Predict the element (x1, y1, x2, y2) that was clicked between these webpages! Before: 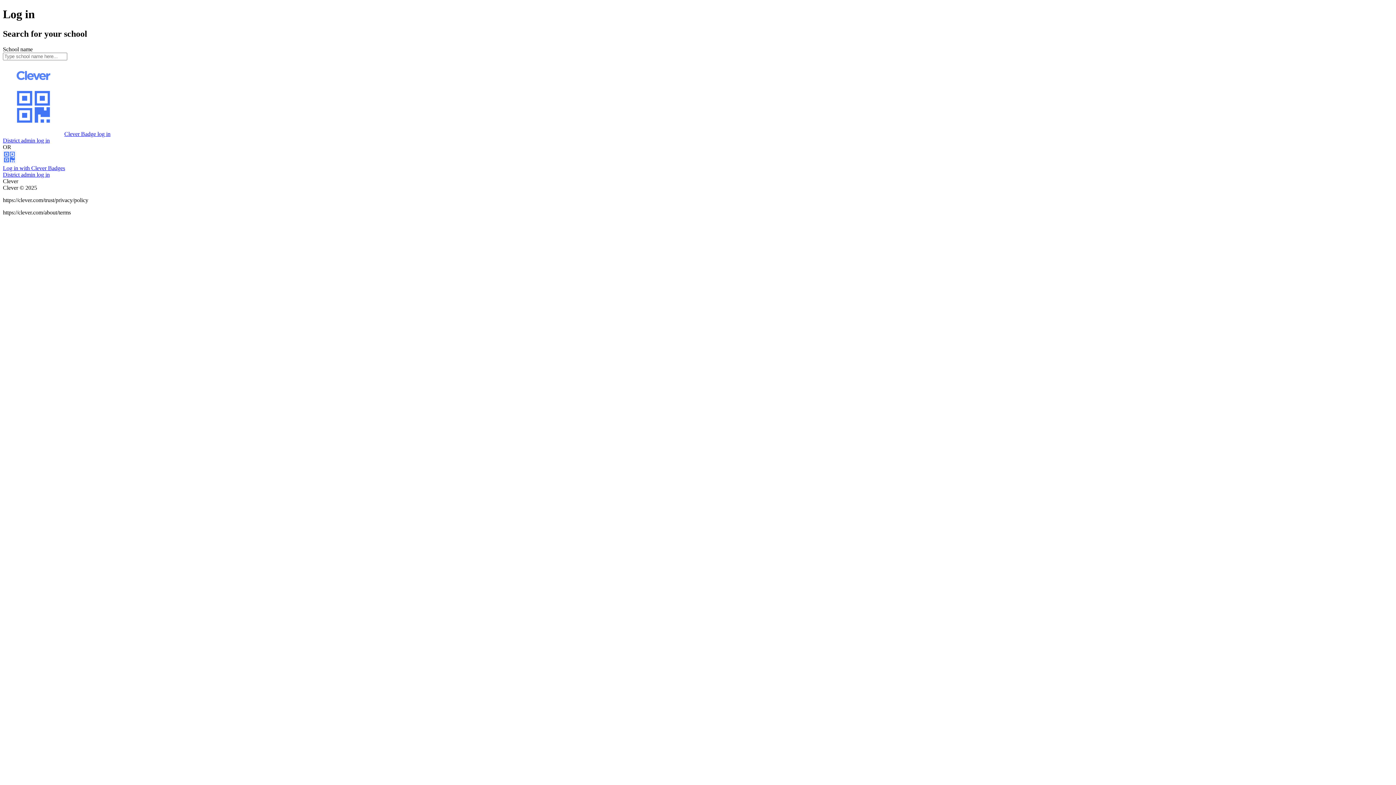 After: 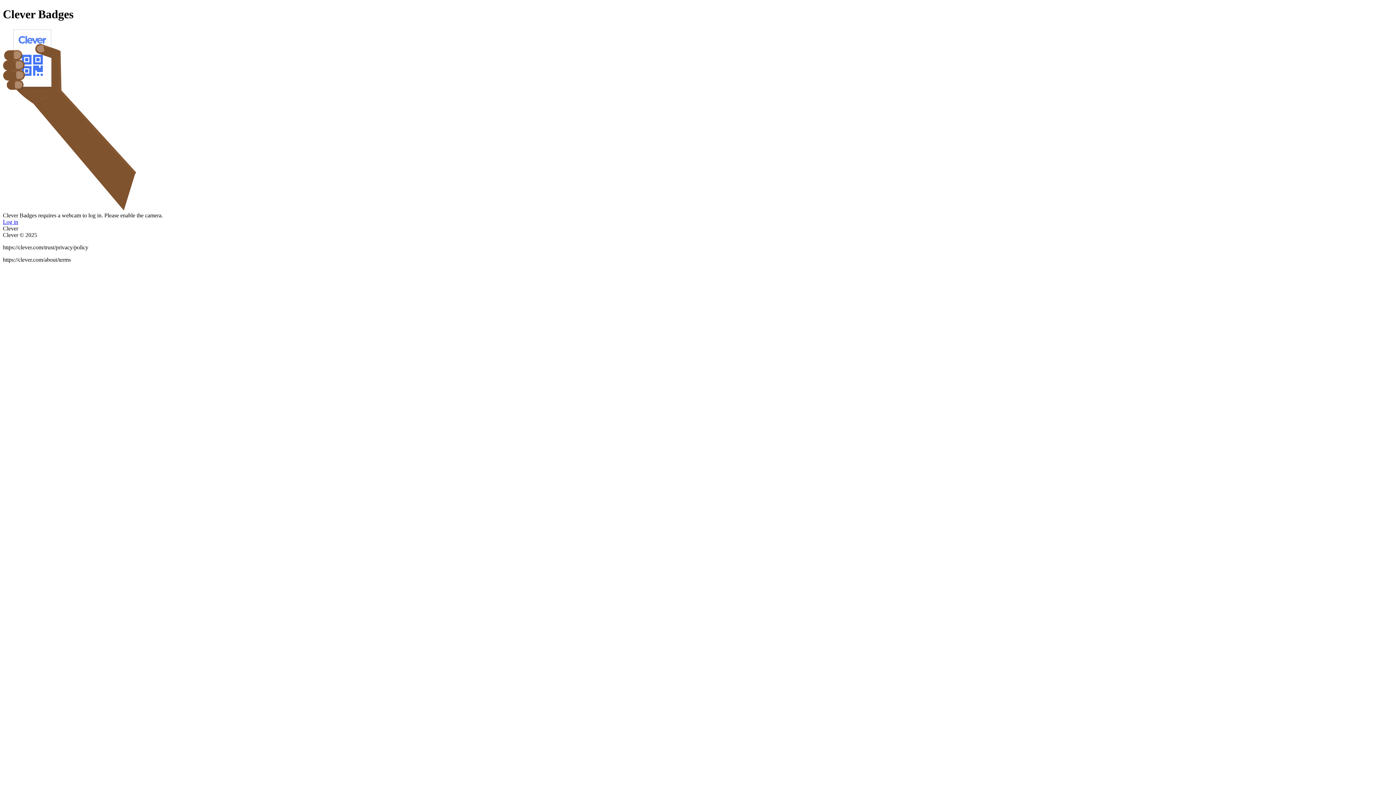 Action: bbox: (2, 130, 64, 137)